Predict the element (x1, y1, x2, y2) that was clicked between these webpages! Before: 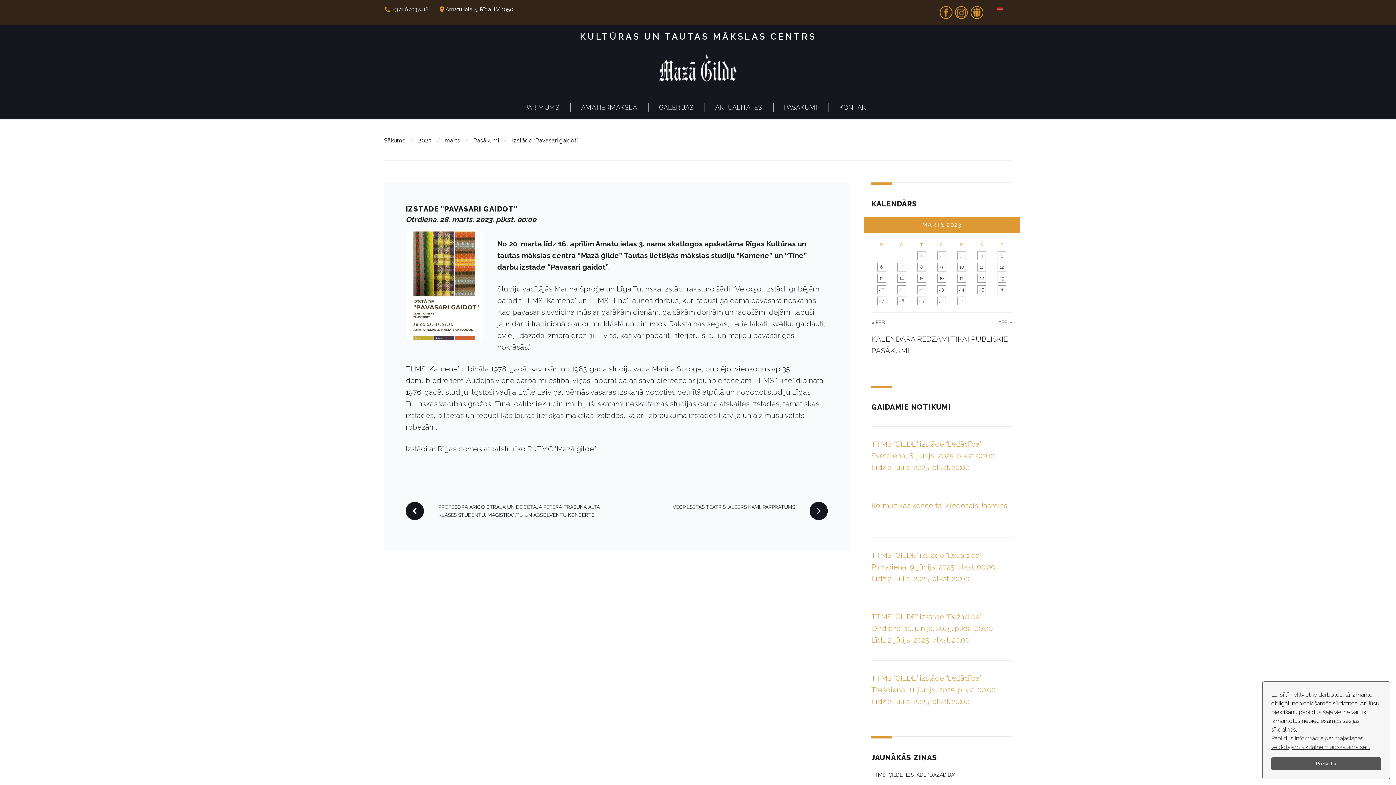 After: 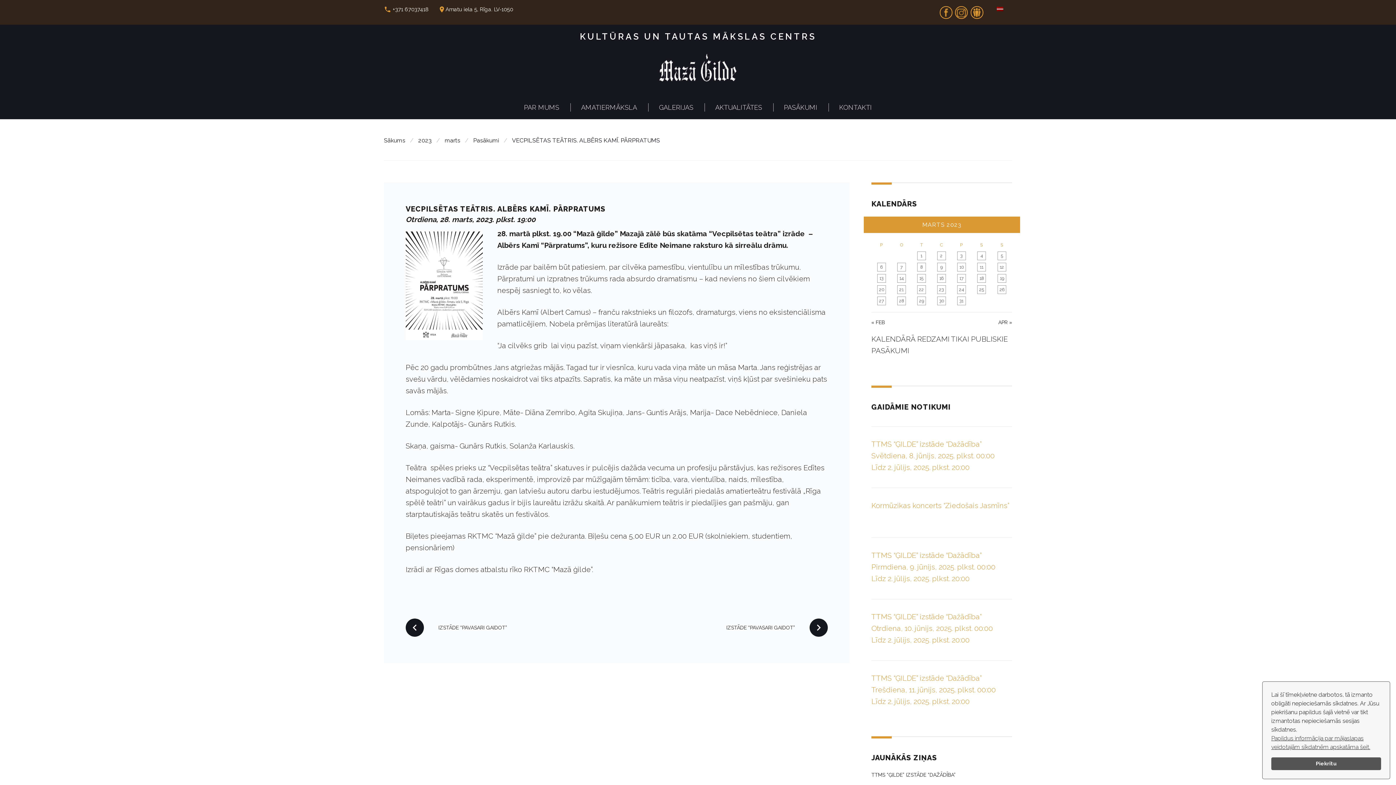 Action: bbox: (623, 493, 828, 528) label: VECPILSĒTAS TEĀTRIS. ALBĒRS KAMĪ. PĀRPRATUMS